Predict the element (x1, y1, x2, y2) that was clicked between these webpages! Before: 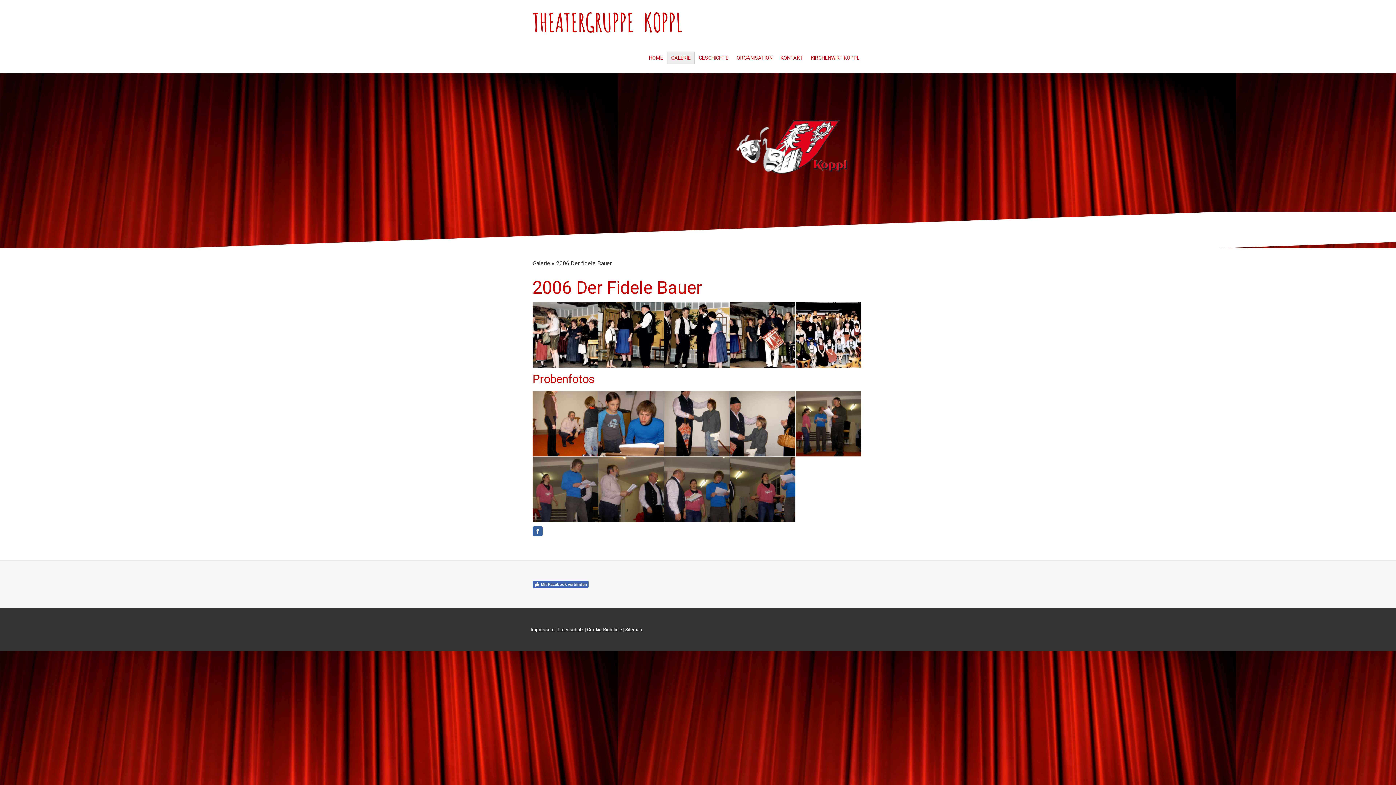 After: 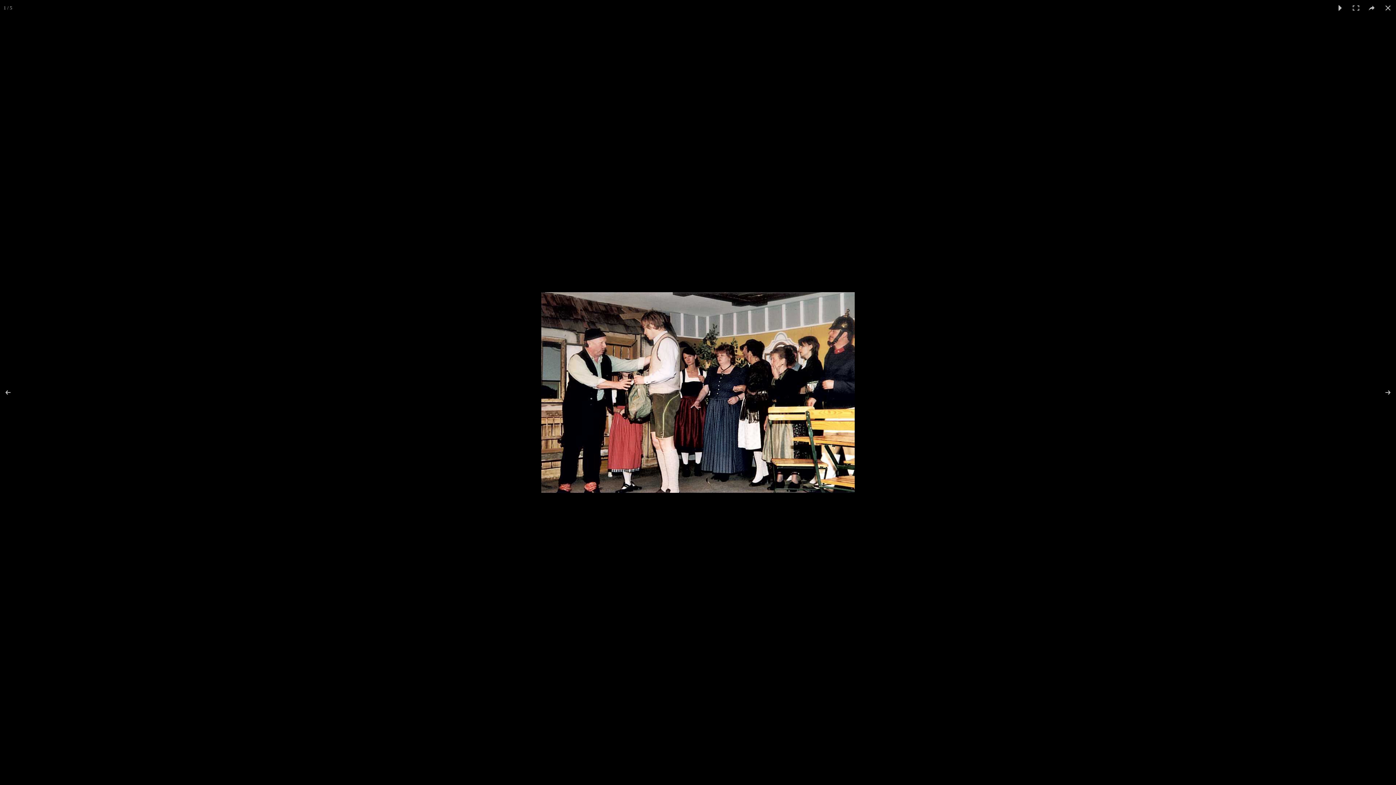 Action: bbox: (532, 362, 598, 369)